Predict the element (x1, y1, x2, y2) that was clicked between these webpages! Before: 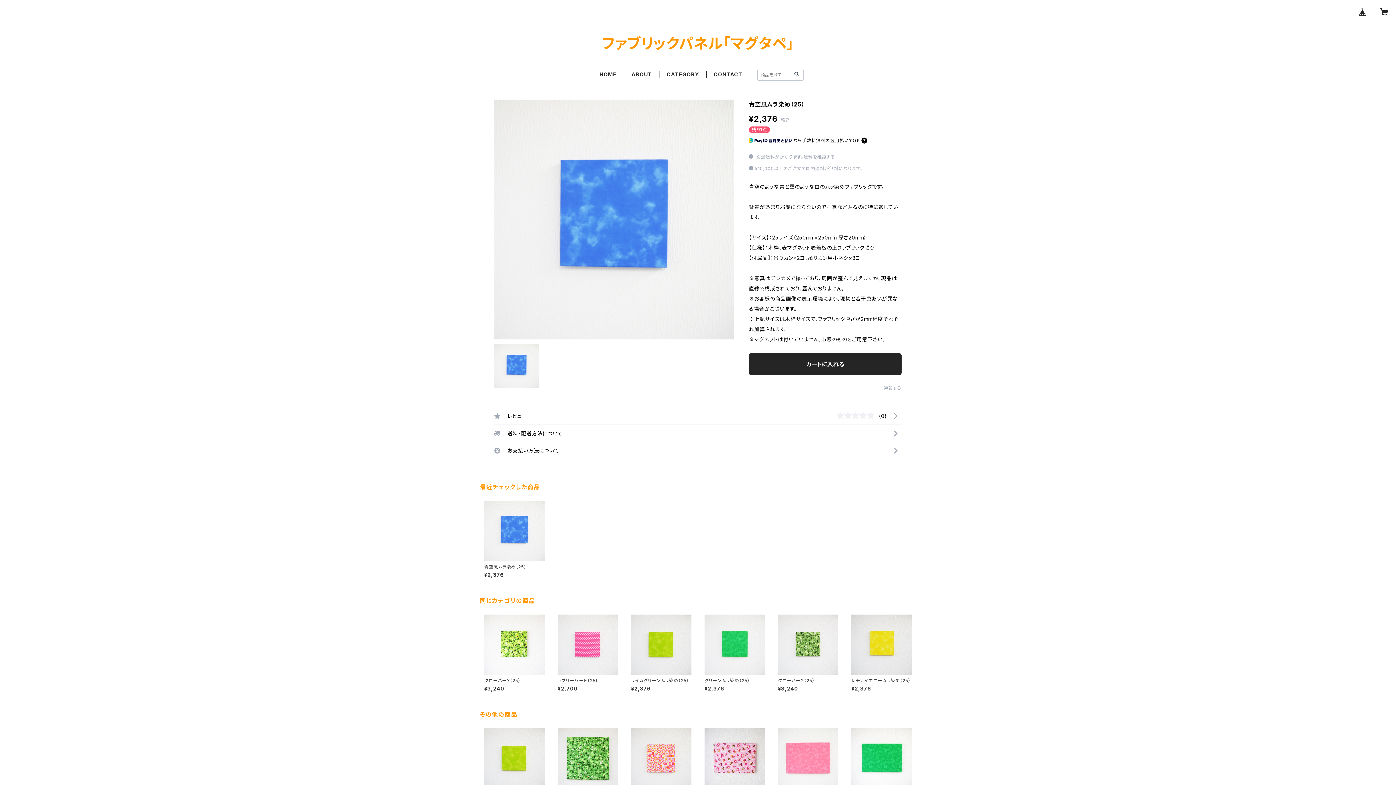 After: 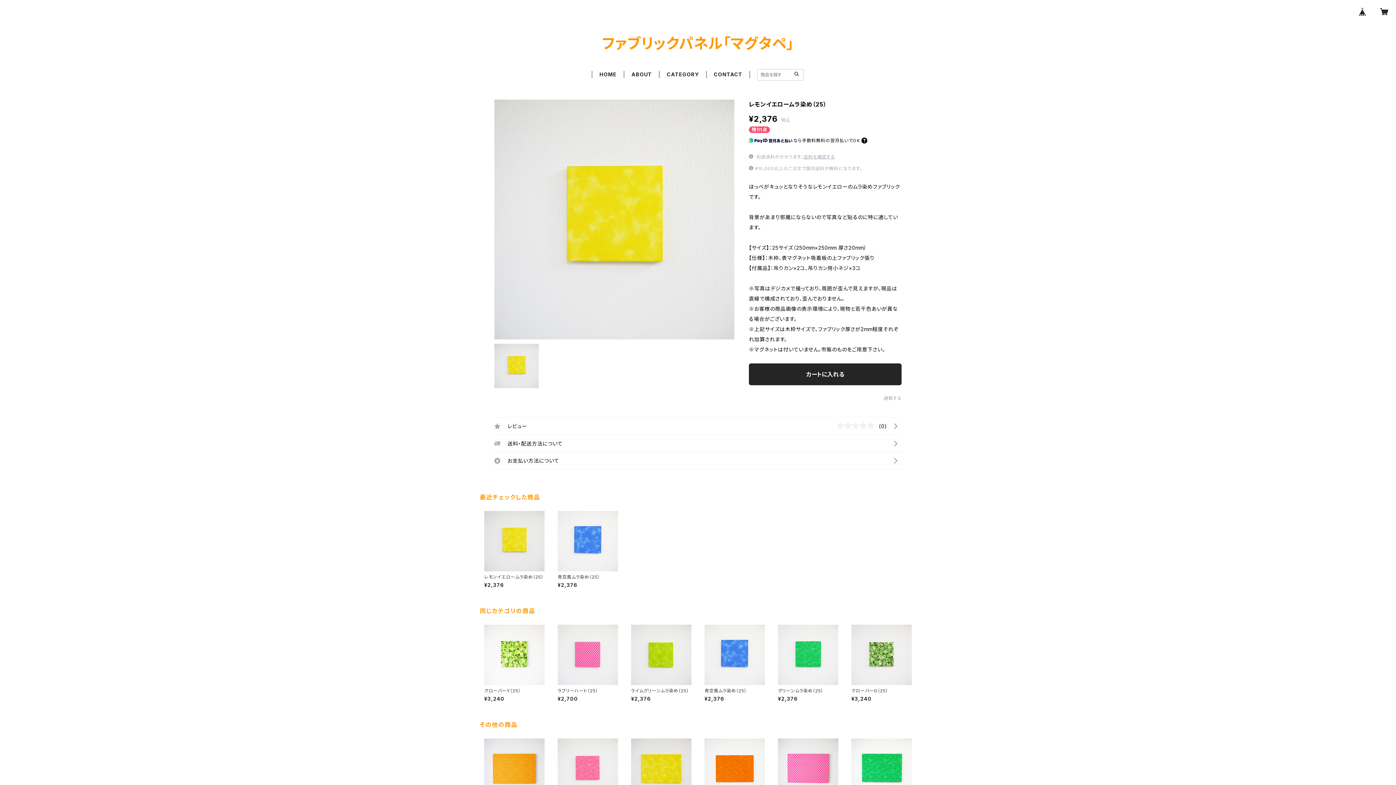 Action: bbox: (851, 614, 912, 691) label: レモンイエロームラ染め（25）

¥2,376